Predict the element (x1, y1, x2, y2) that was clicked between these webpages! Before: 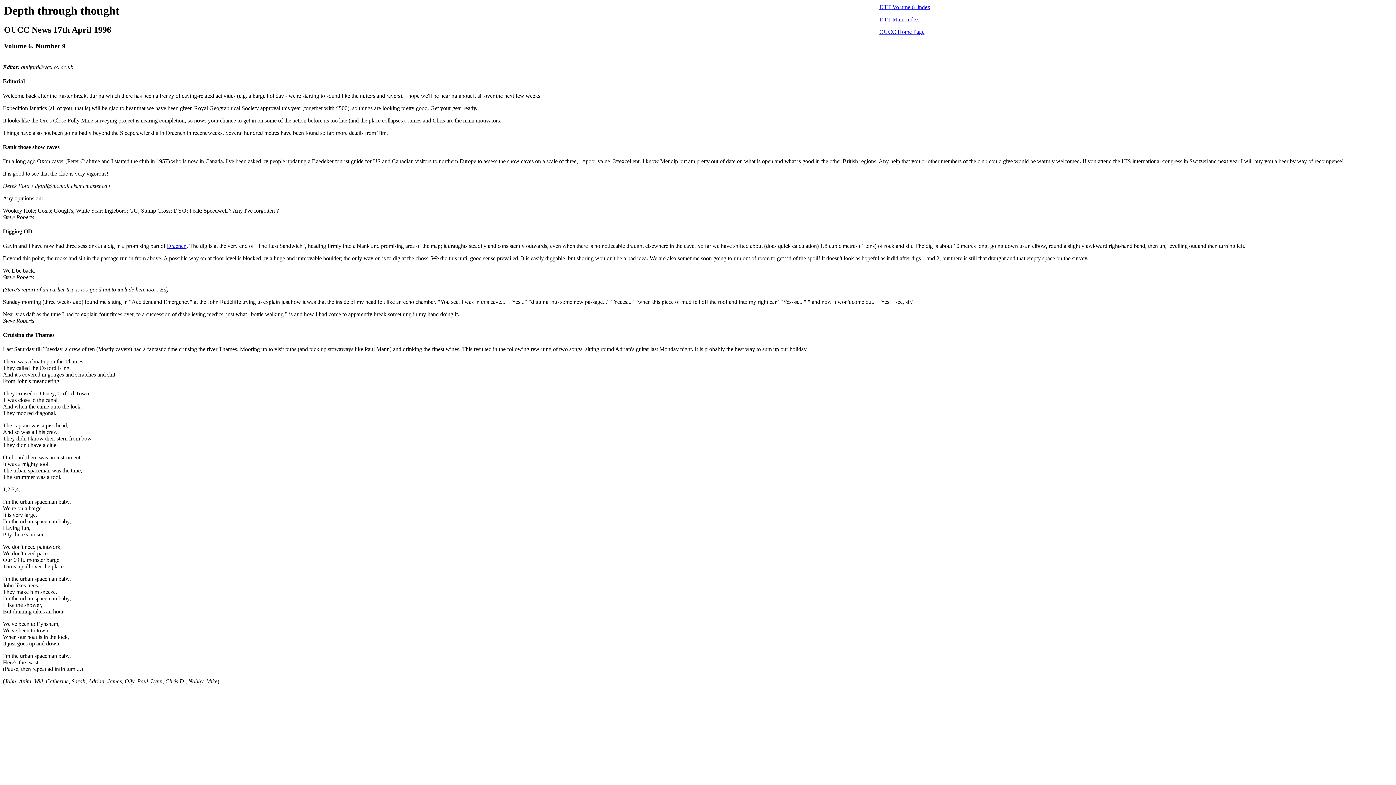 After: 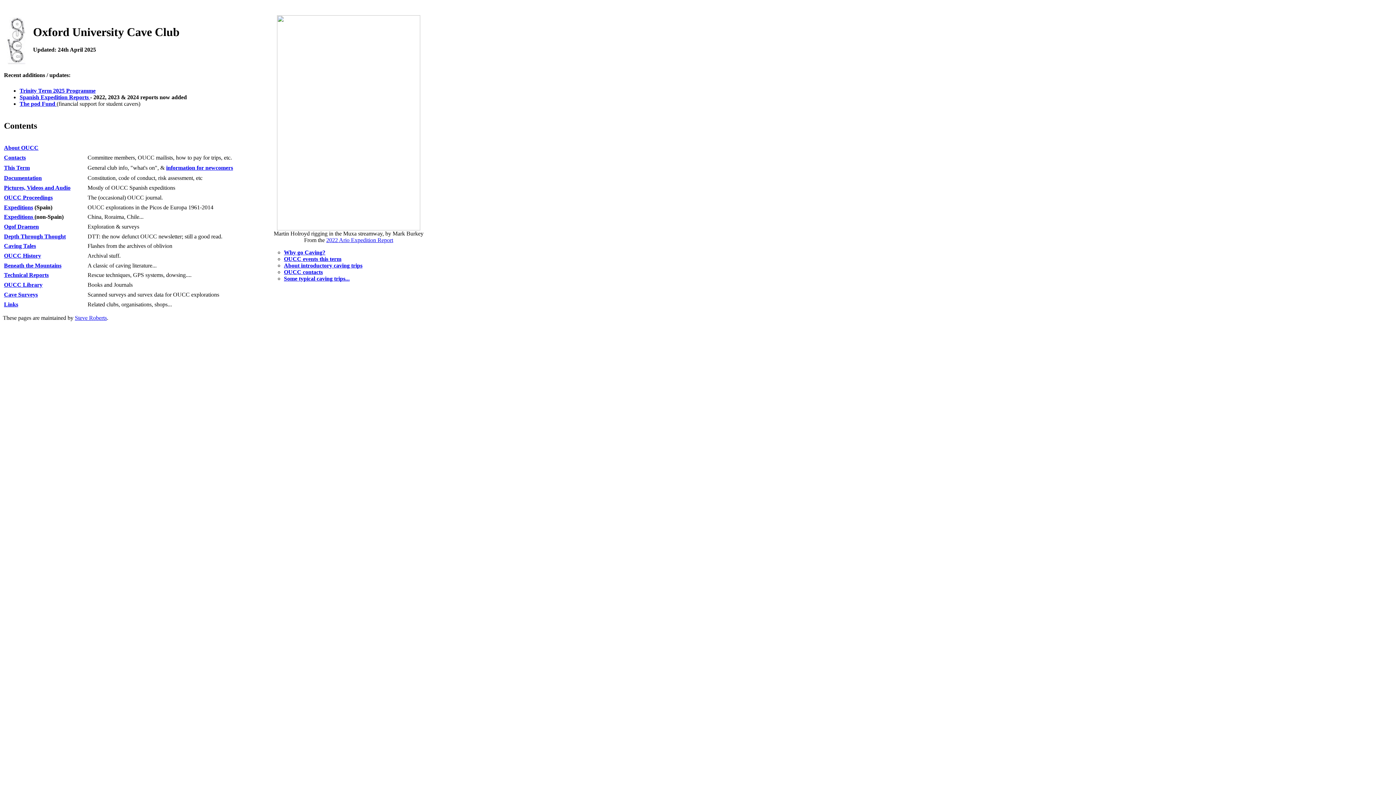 Action: label: OUCC Home Page bbox: (879, 28, 924, 34)